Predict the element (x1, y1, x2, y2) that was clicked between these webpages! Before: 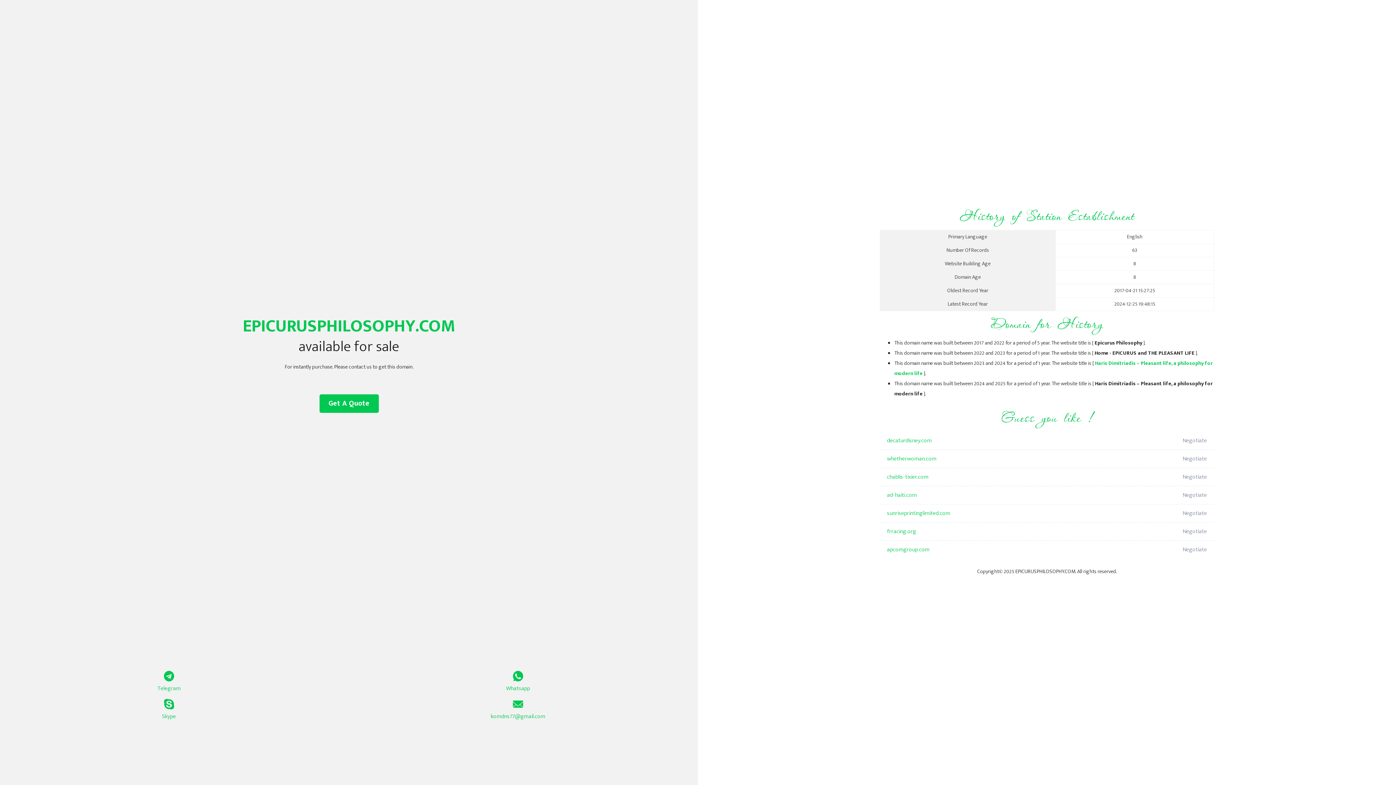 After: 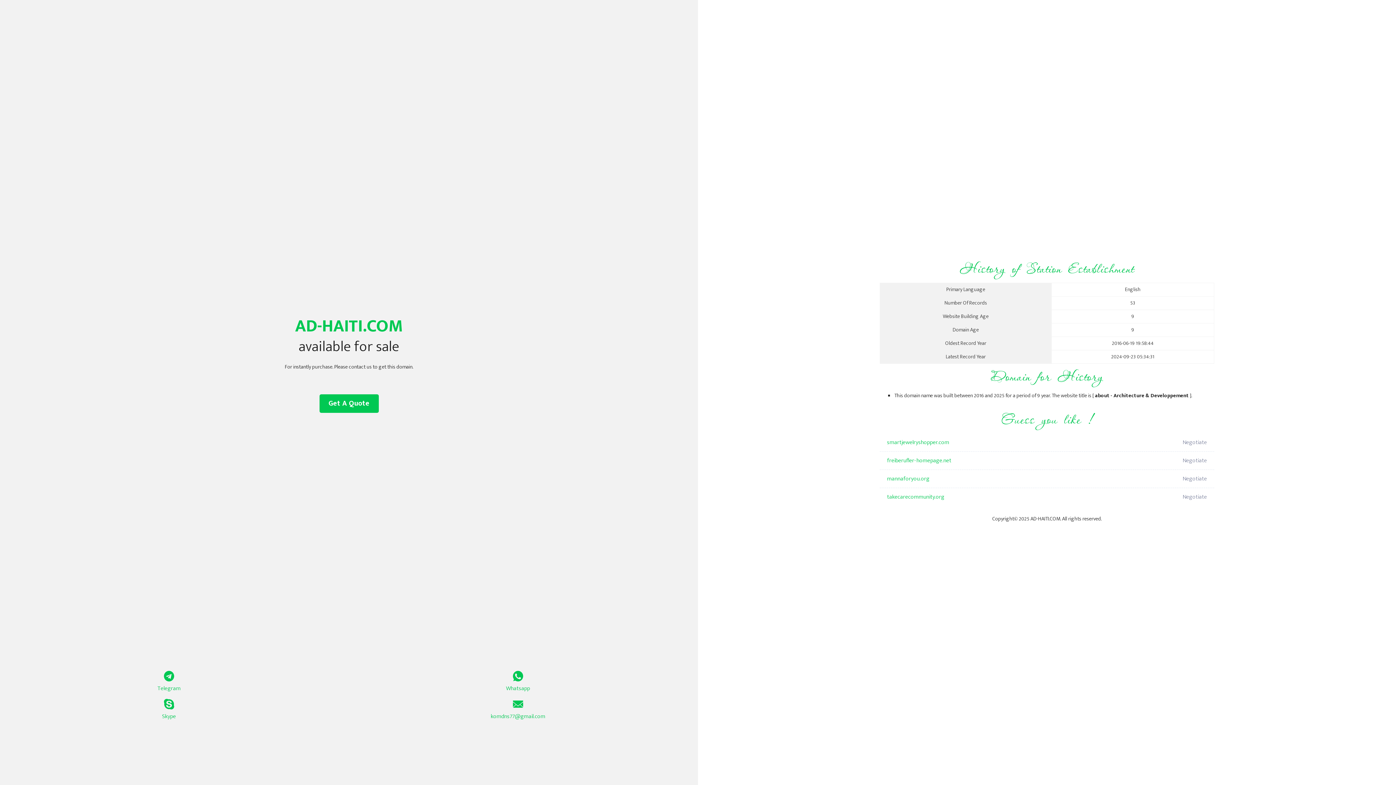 Action: bbox: (887, 486, 1098, 504) label: ad-haiti.com